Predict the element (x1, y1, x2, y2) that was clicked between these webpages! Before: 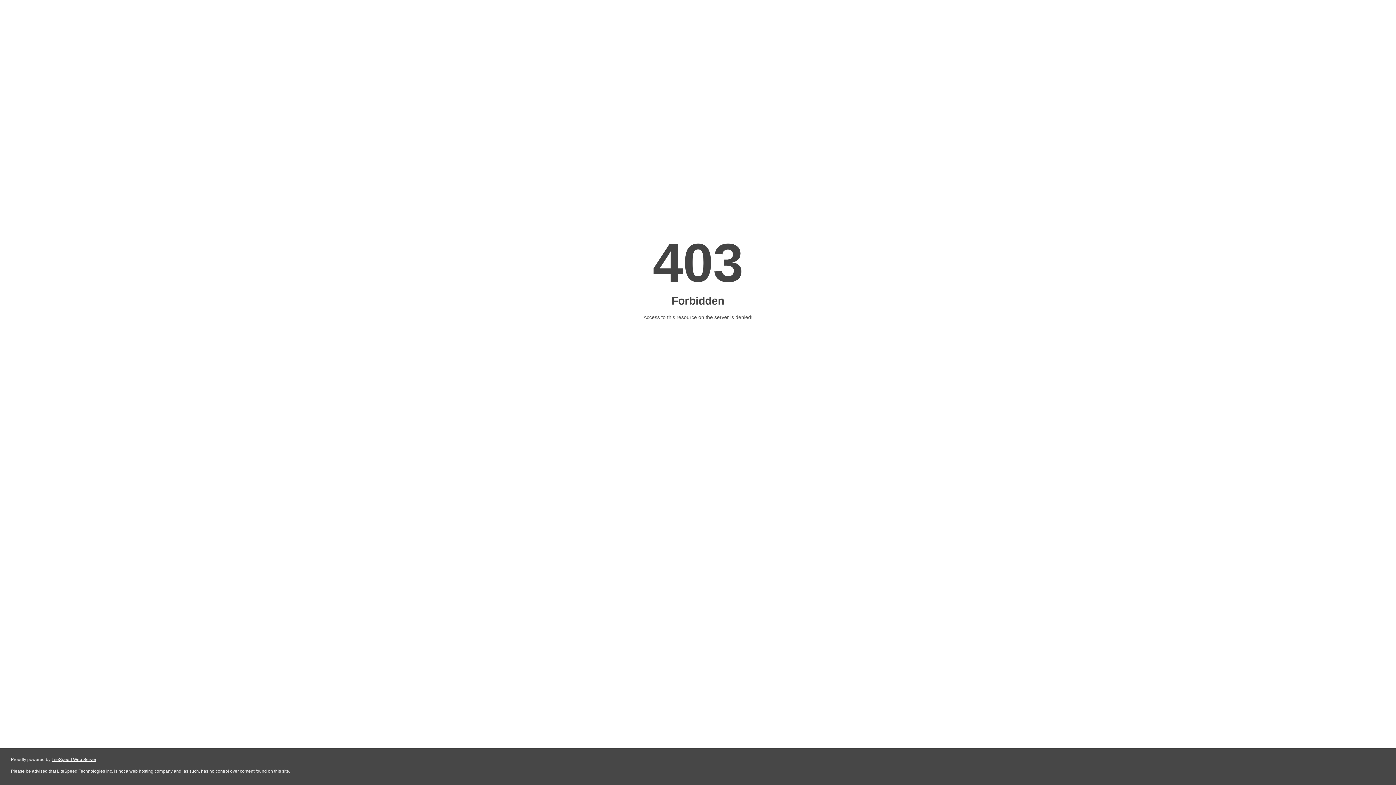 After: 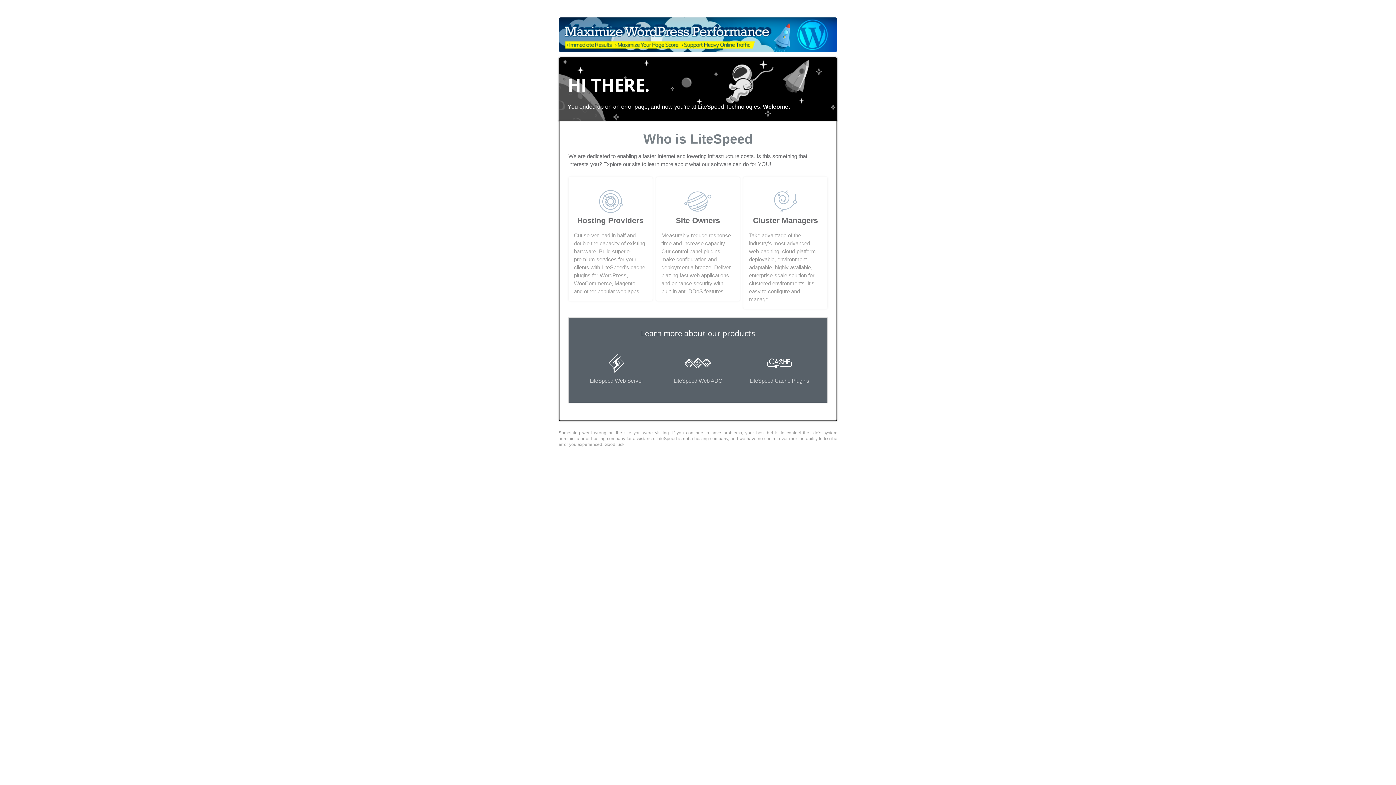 Action: bbox: (51, 757, 96, 762) label: LiteSpeed Web Server